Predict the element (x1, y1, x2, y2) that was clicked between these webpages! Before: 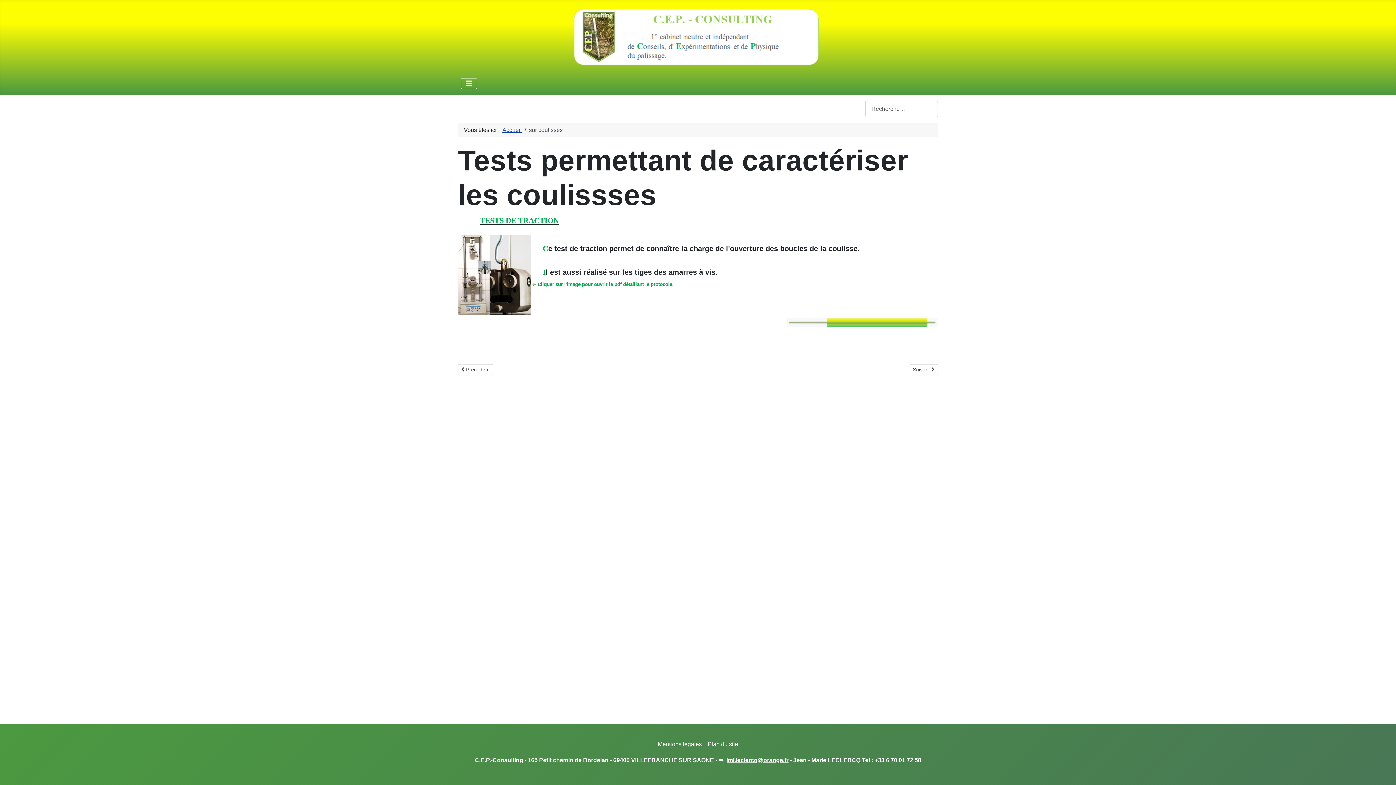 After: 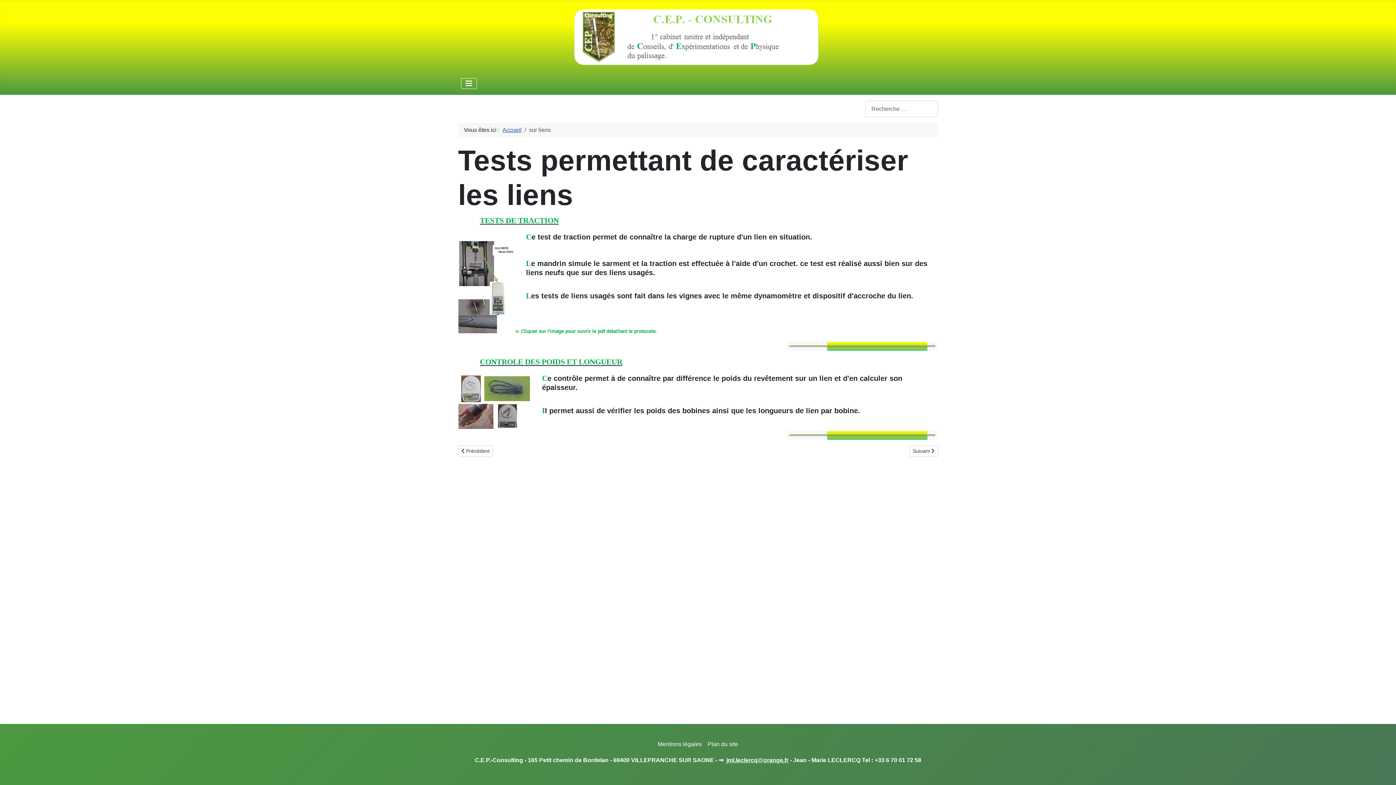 Action: bbox: (458, 364, 493, 375) label: Article précédent : Tests permettant de caractériser les liens
 Précédent